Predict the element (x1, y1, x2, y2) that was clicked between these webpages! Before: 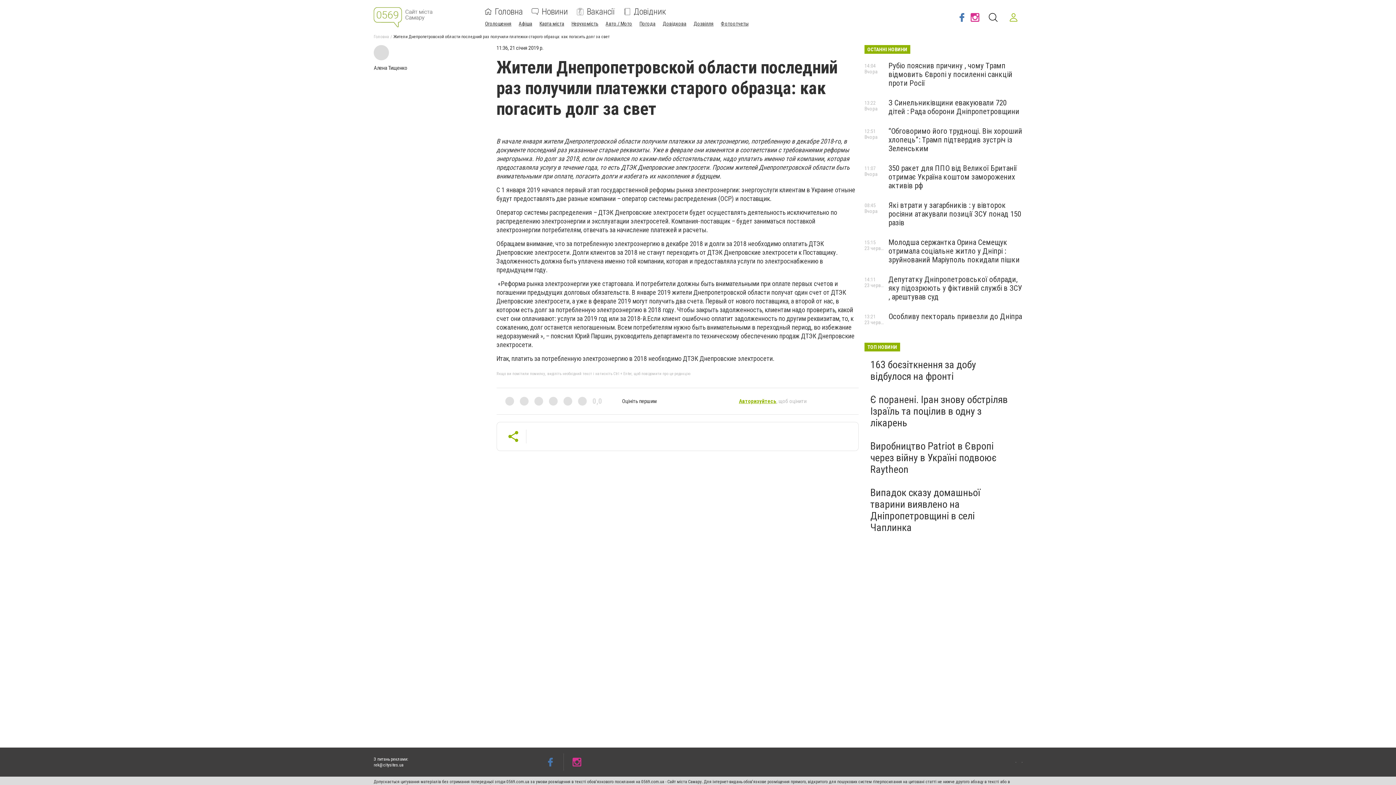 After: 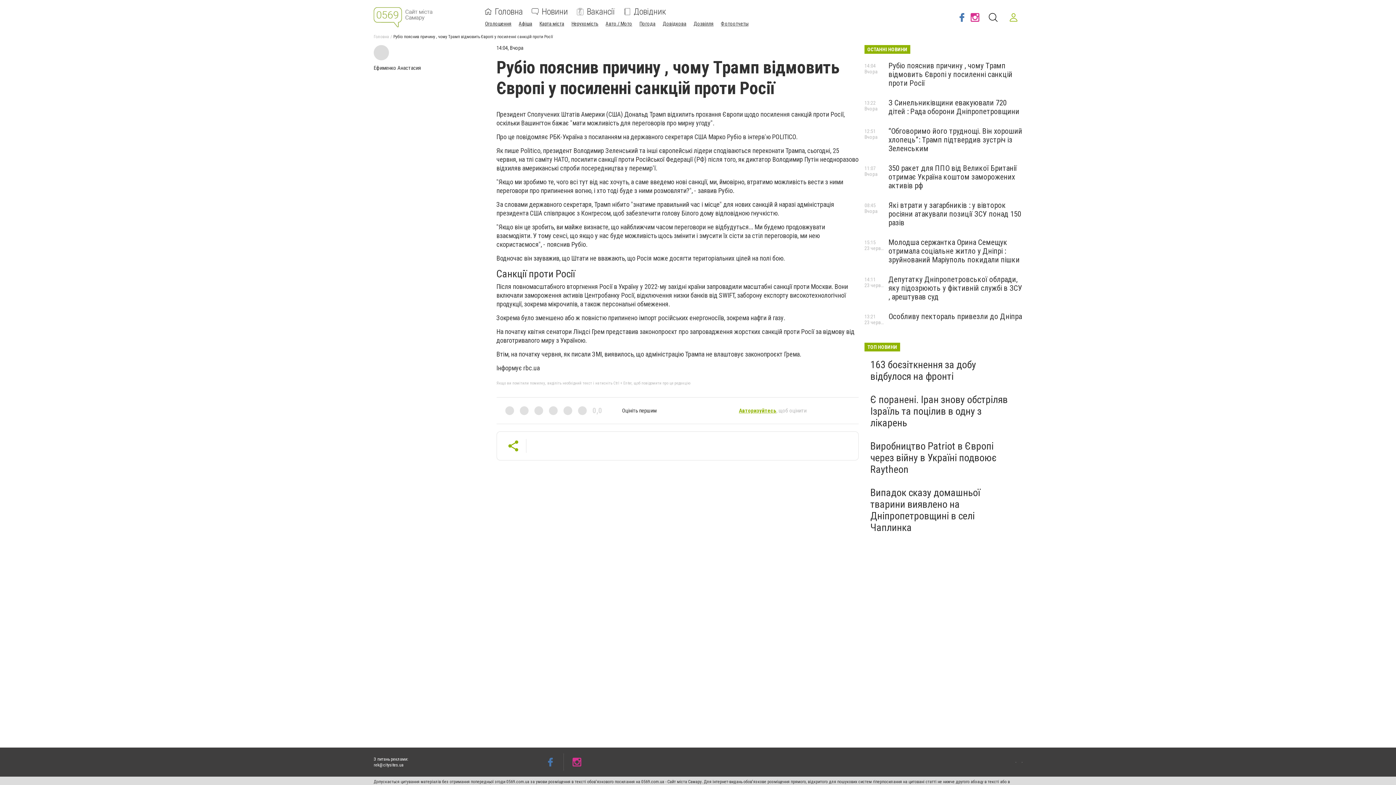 Action: label: Рубіо пояснив причину , чому Трамп відмовить Європі у посиленні санкцій проти Росії bbox: (888, 61, 1012, 87)